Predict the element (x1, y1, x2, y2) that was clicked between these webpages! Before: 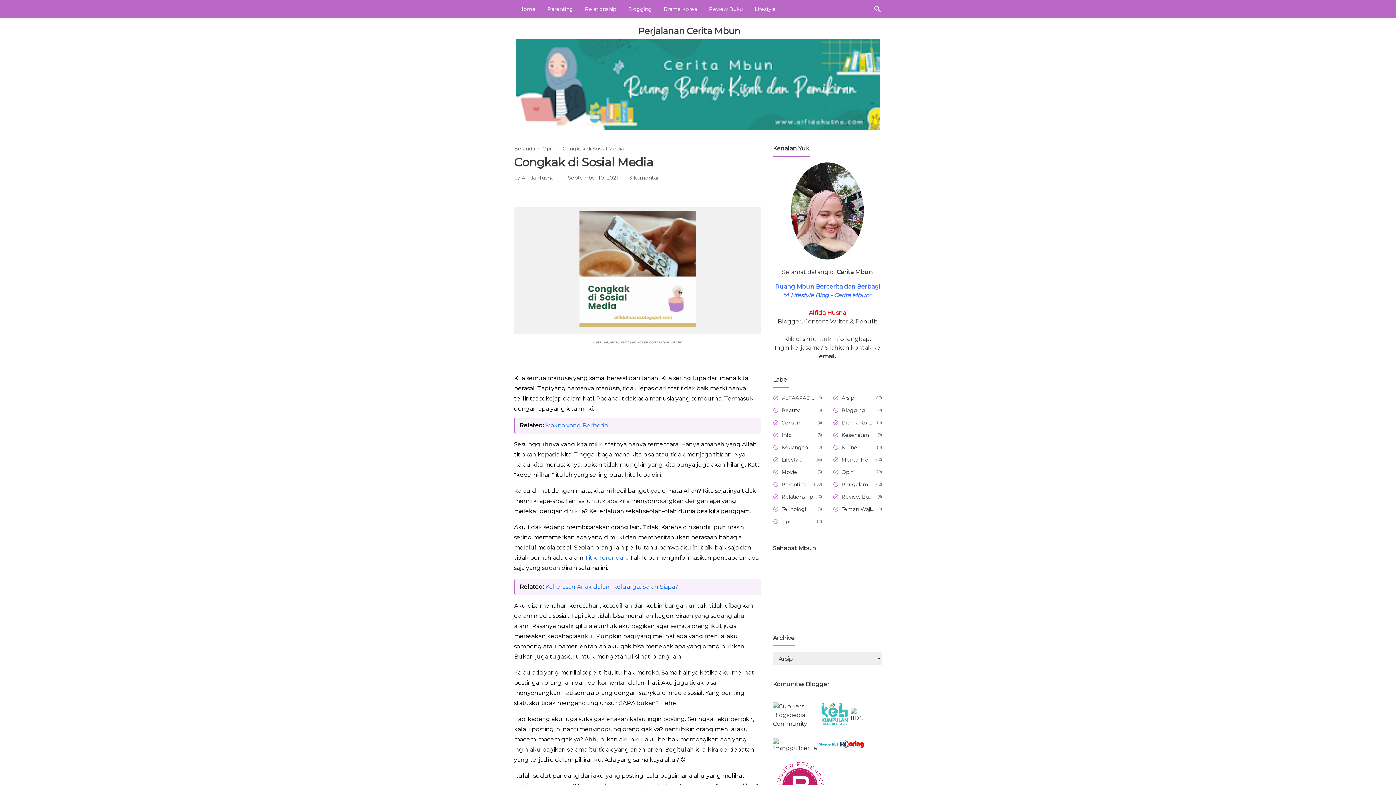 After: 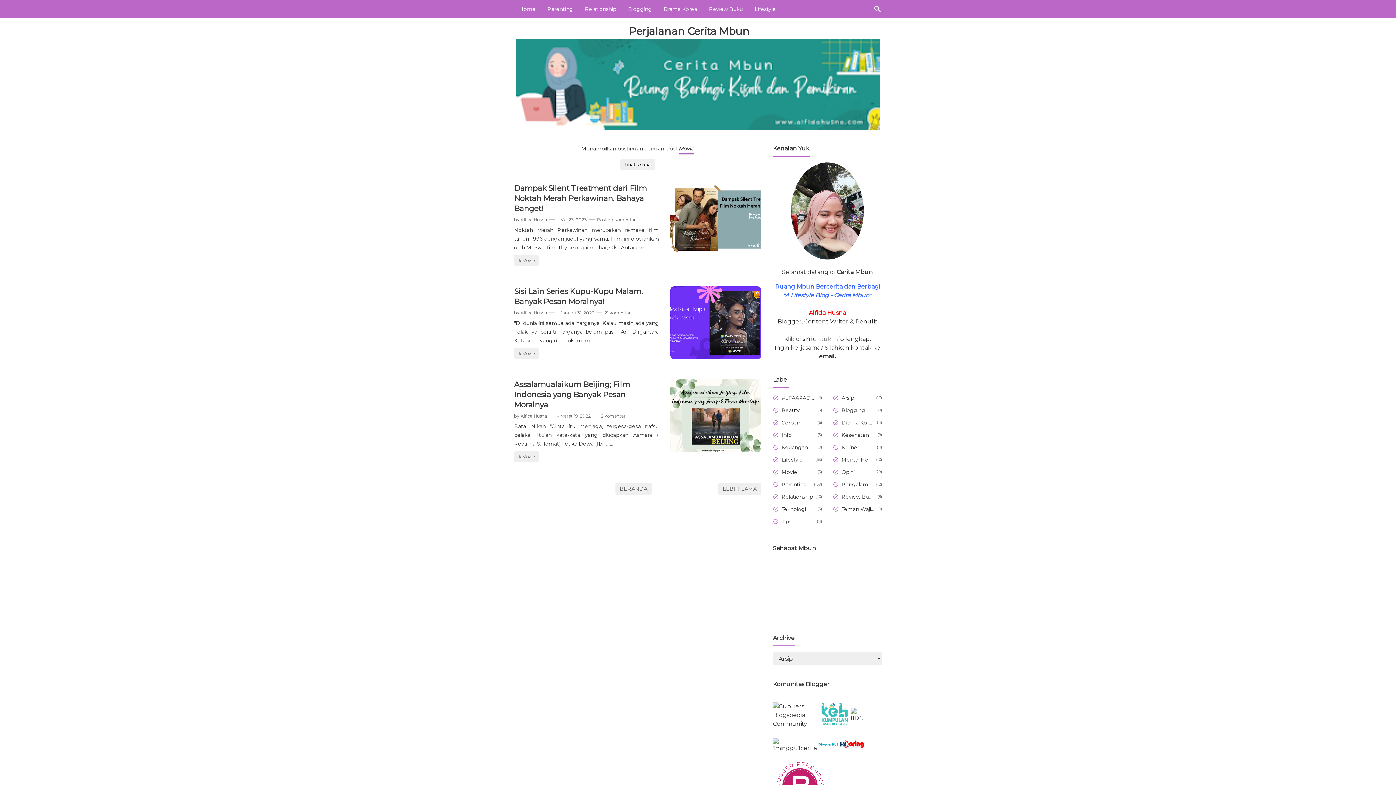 Action: label: Movie bbox: (781, 468, 815, 476)